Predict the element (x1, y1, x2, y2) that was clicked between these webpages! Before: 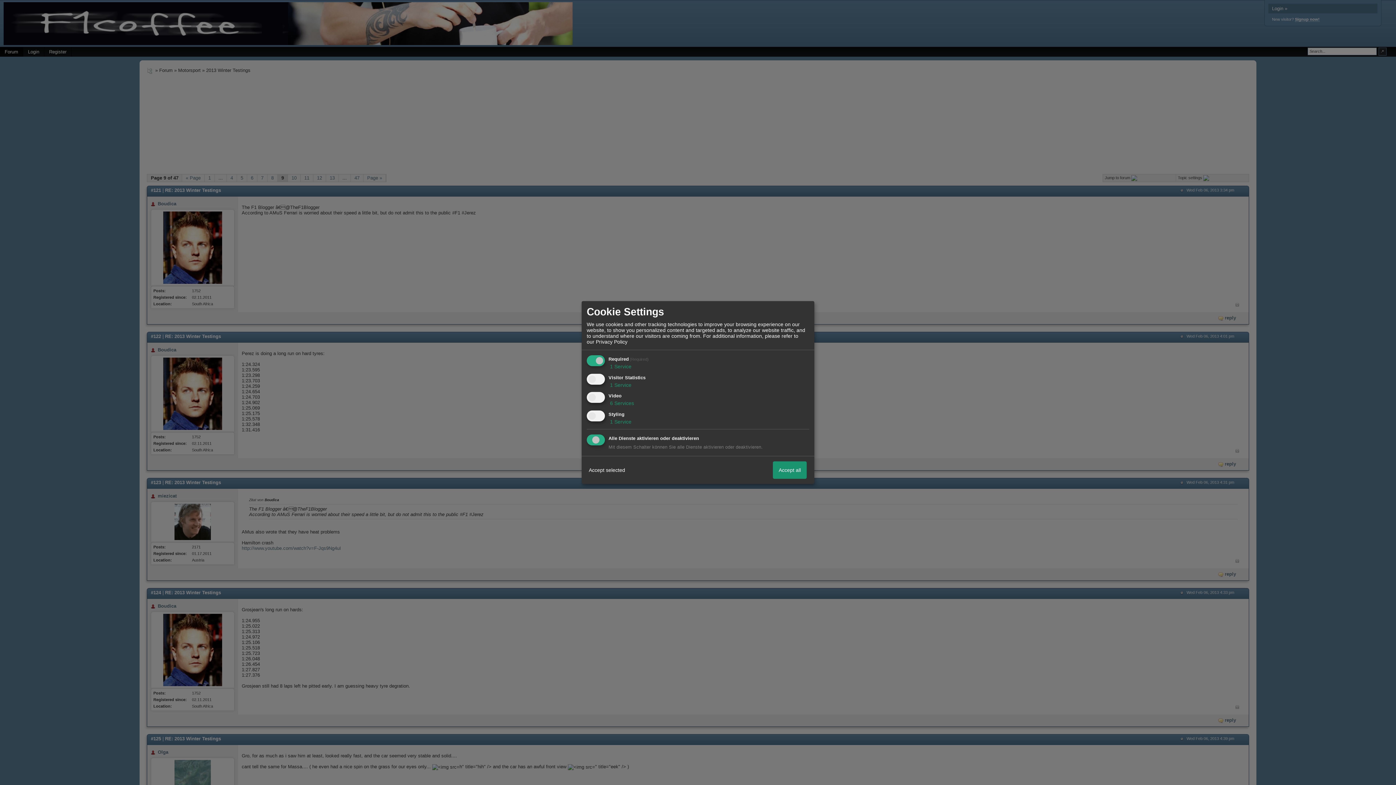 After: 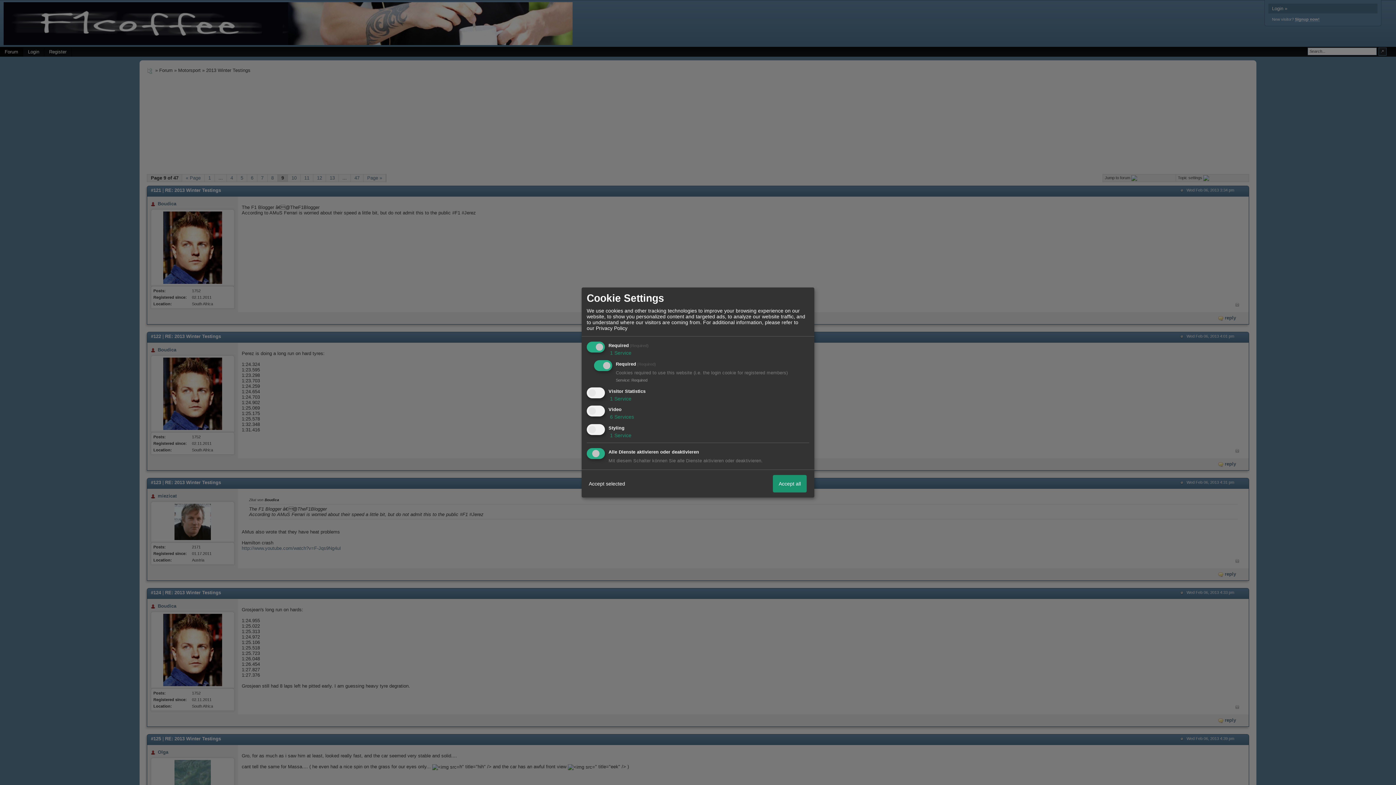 Action: label:  1 Service bbox: (608, 363, 631, 369)